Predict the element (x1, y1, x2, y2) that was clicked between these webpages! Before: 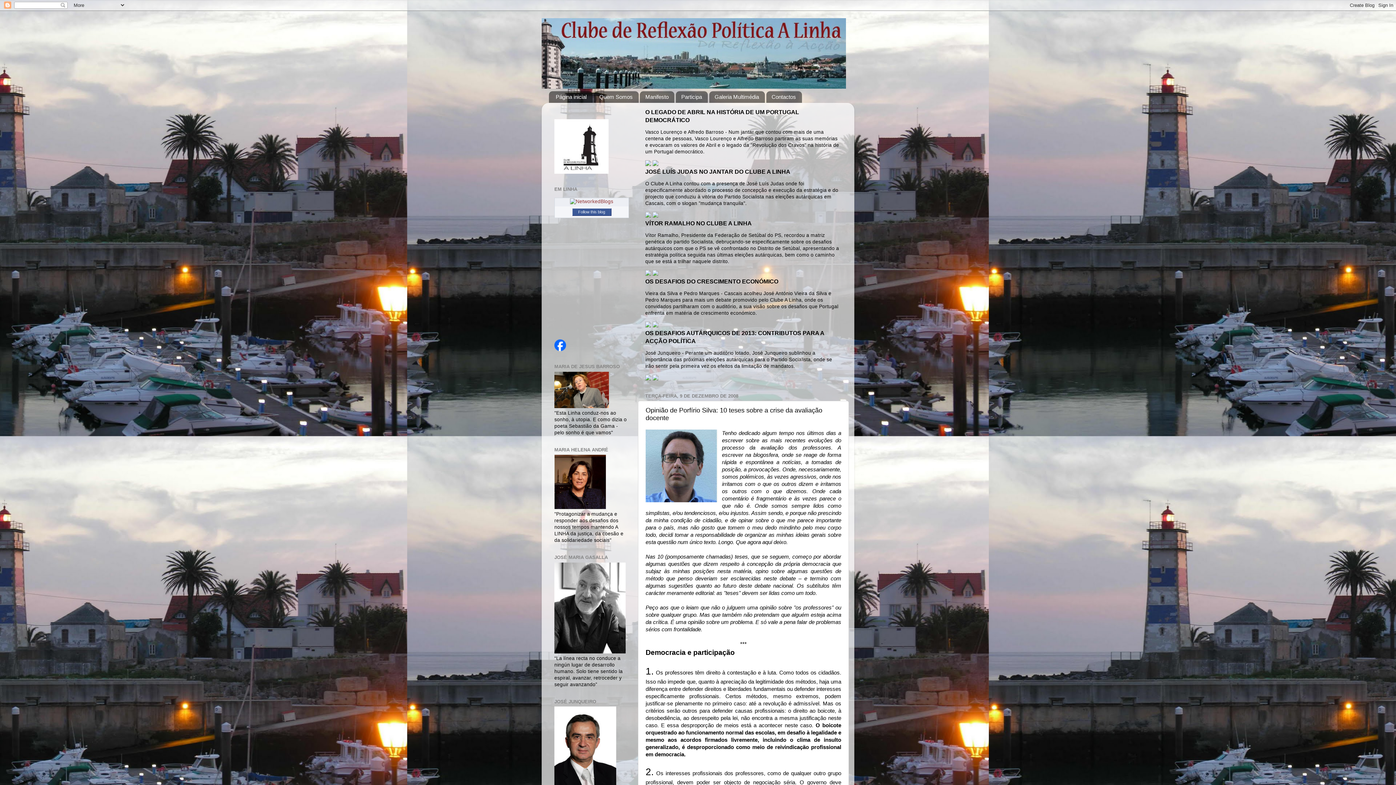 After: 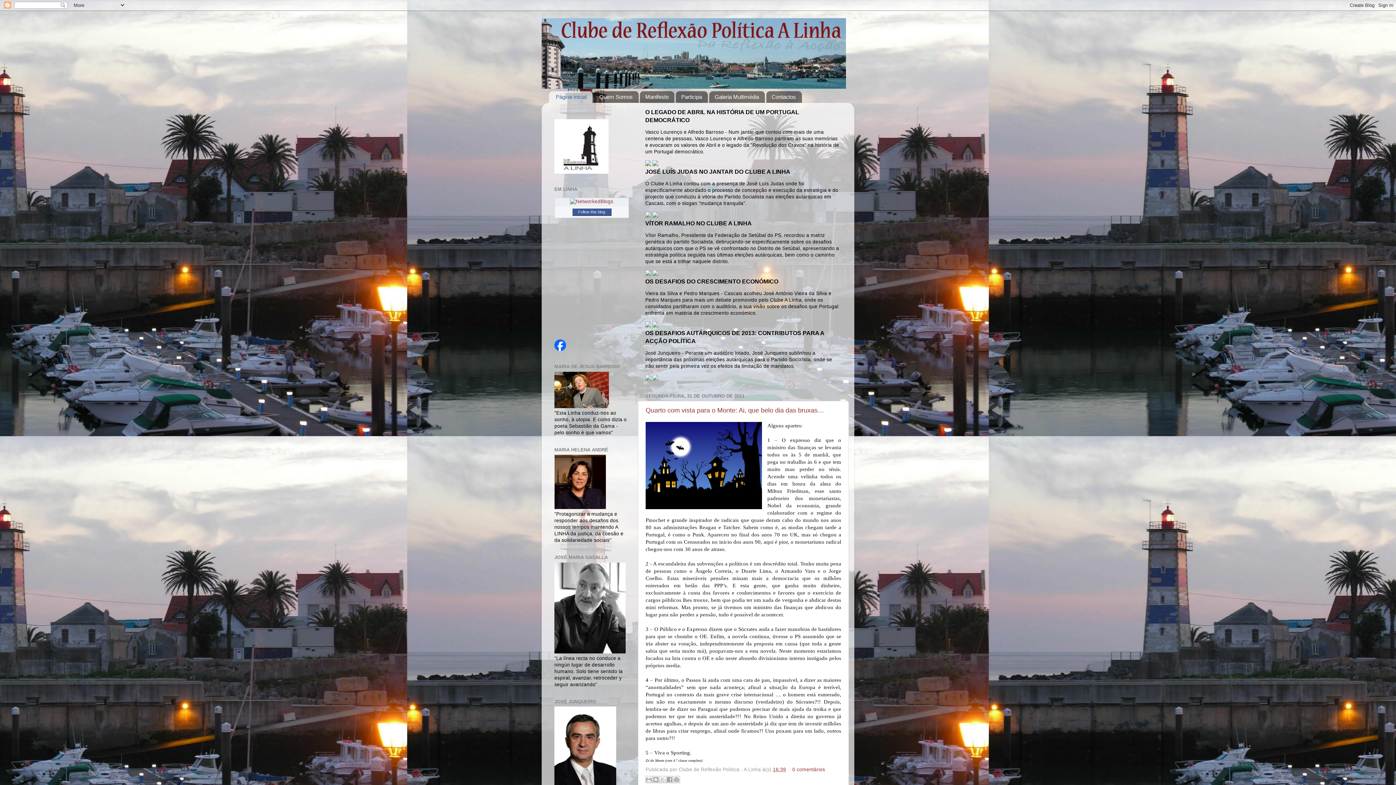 Action: bbox: (541, 18, 854, 88)